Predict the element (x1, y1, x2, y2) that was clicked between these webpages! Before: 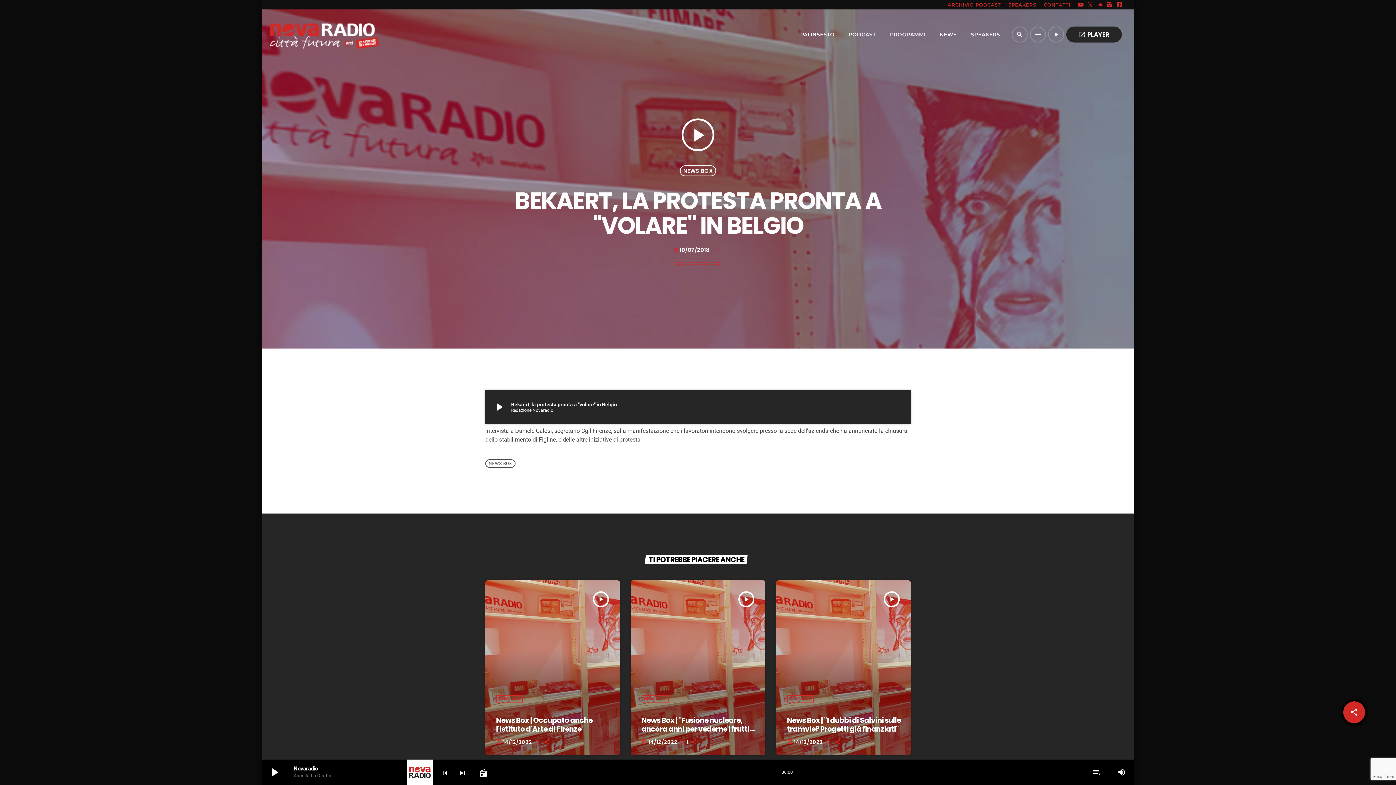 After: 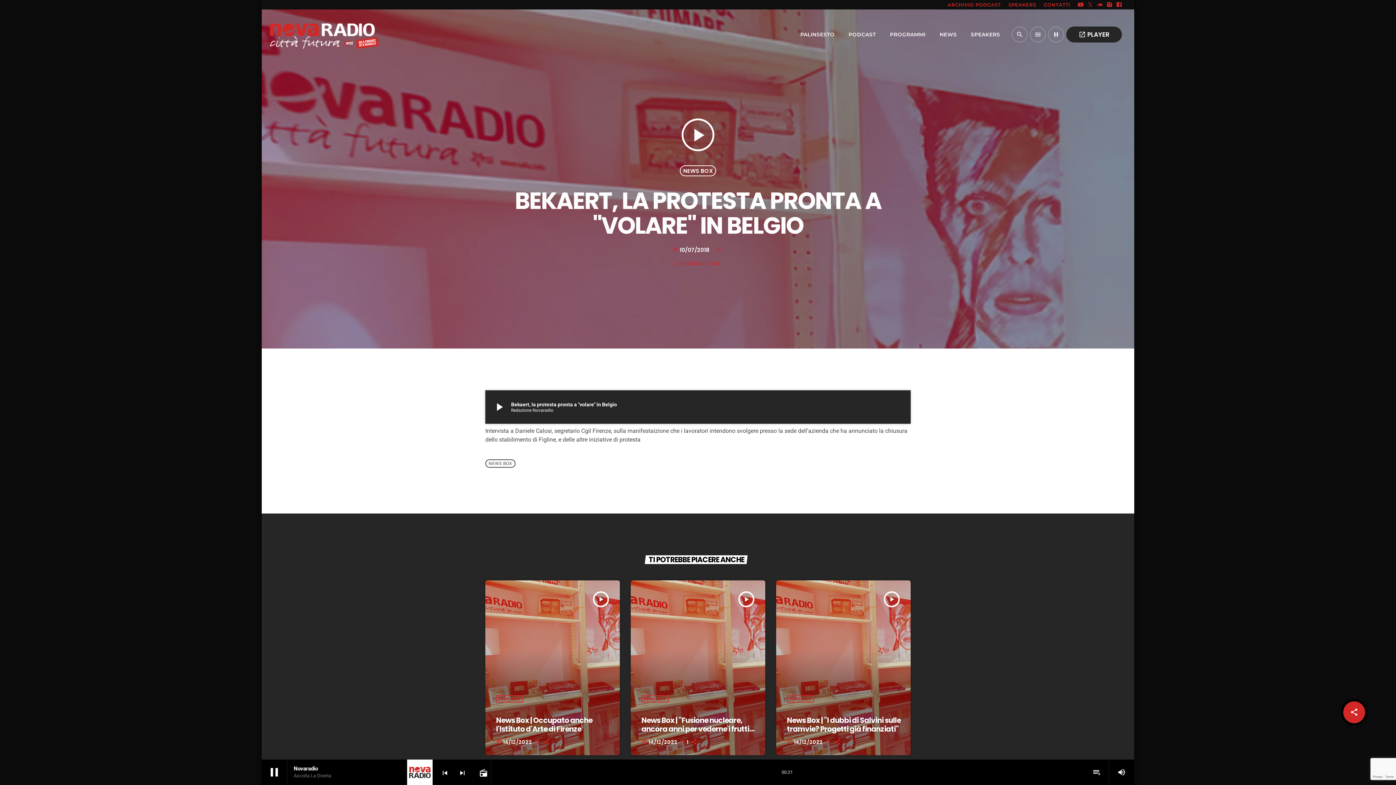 Action: bbox: (1048, 26, 1064, 42) label: Play